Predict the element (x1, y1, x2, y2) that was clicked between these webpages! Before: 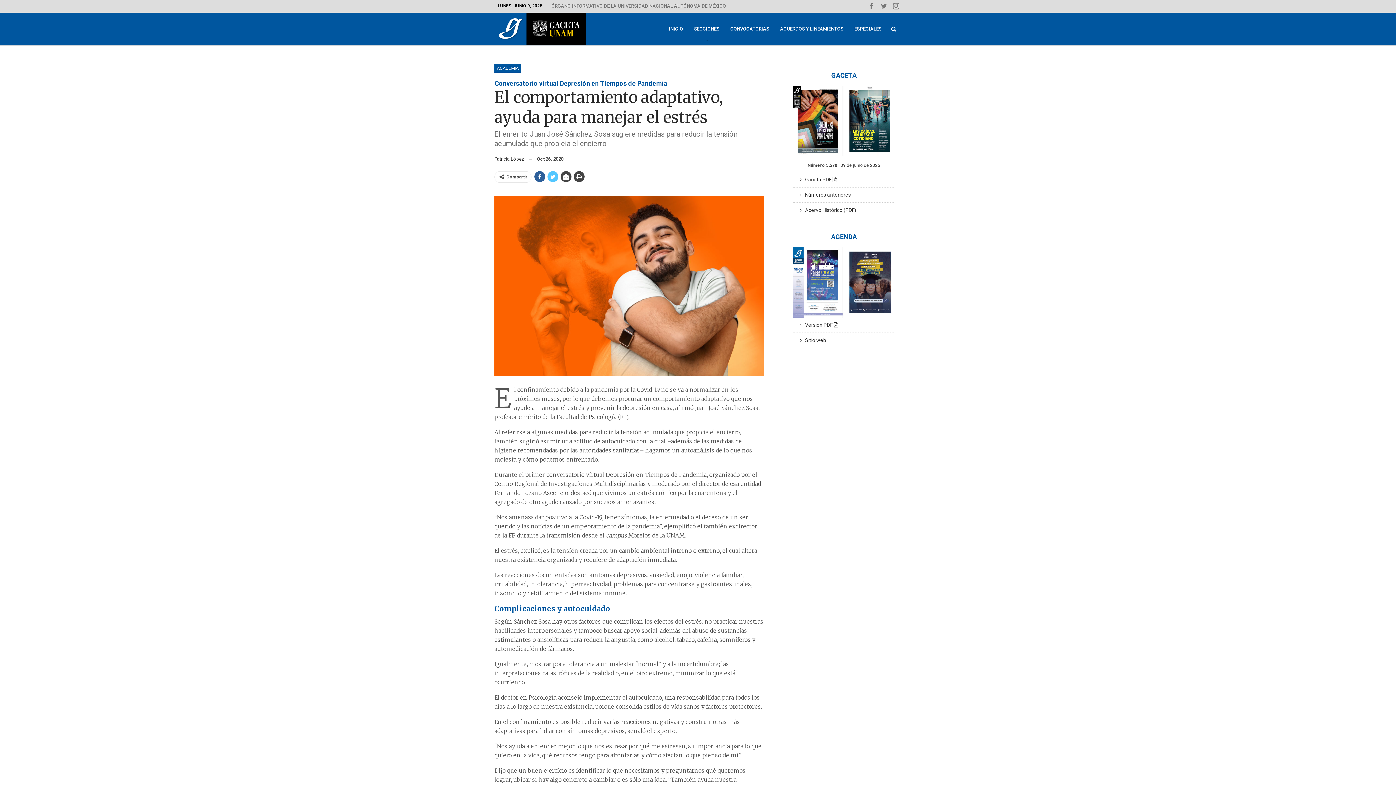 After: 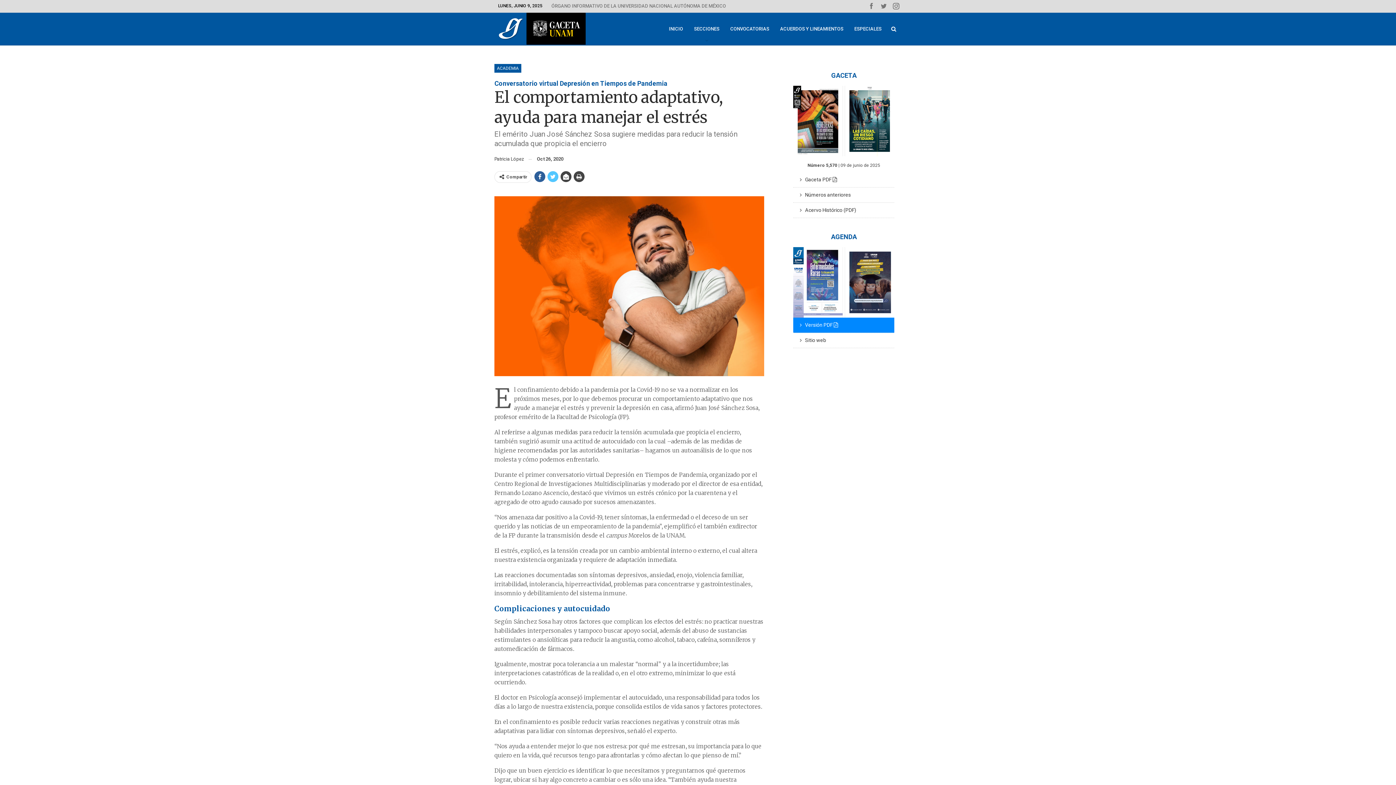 Action: label:    Versión PDF  bbox: (793, 317, 894, 333)